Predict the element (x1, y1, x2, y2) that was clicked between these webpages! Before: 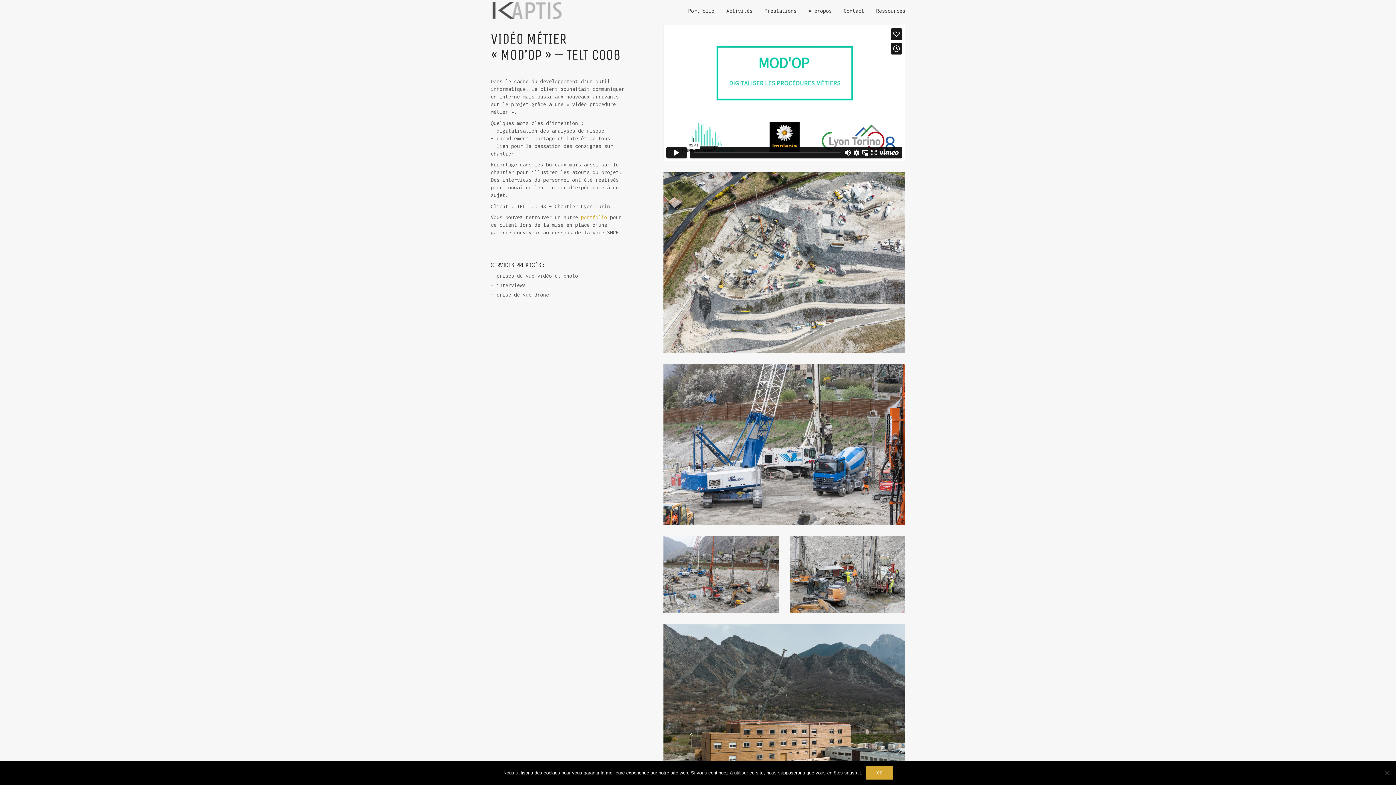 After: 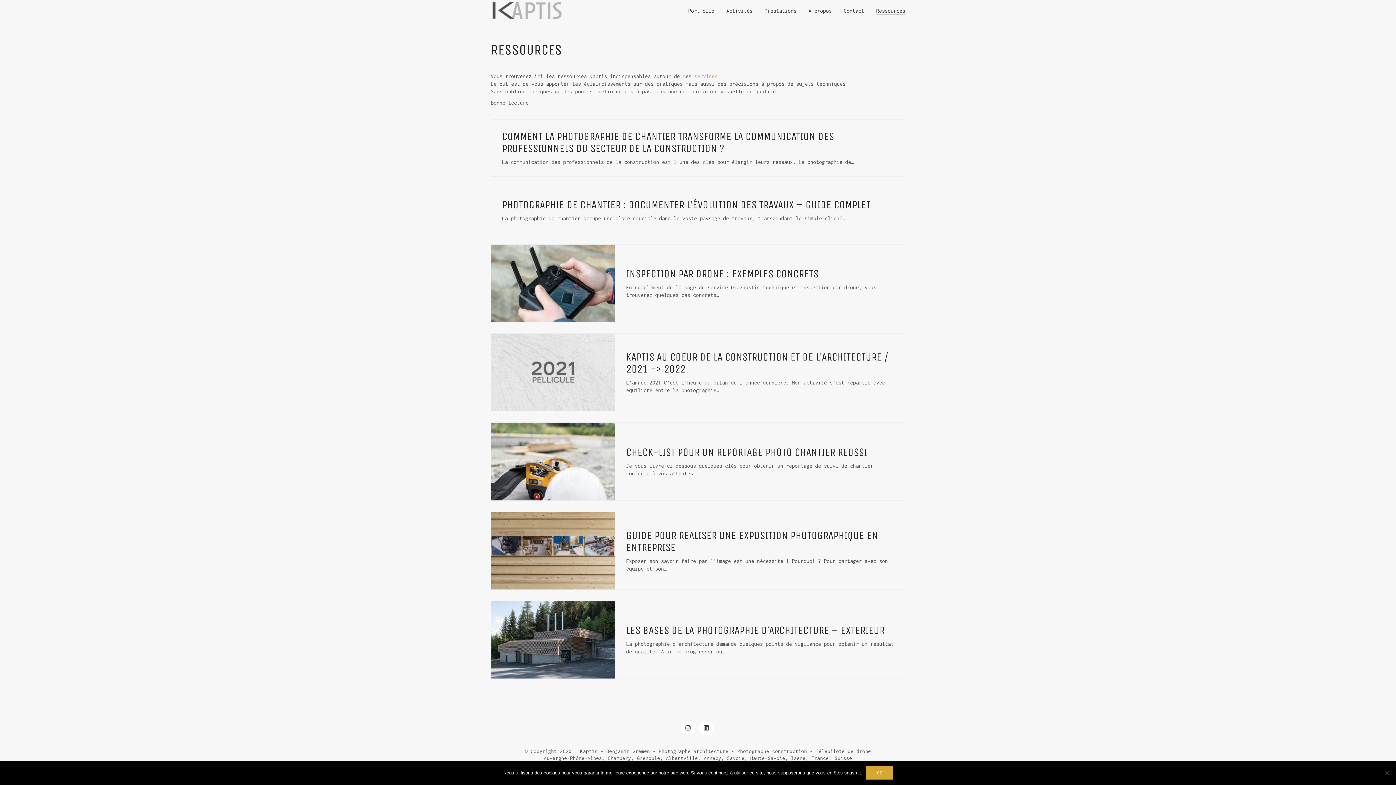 Action: bbox: (876, 6, 905, 14) label: Ressources